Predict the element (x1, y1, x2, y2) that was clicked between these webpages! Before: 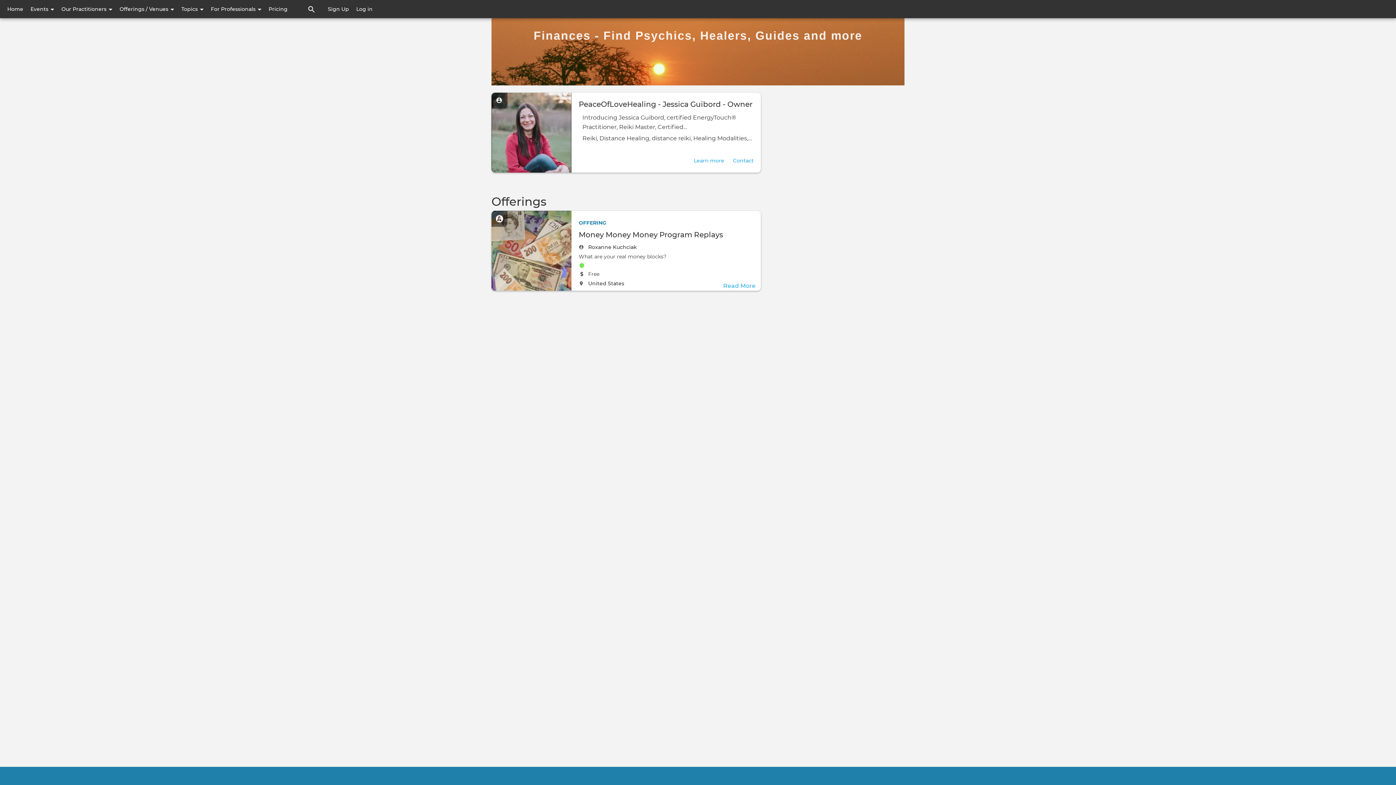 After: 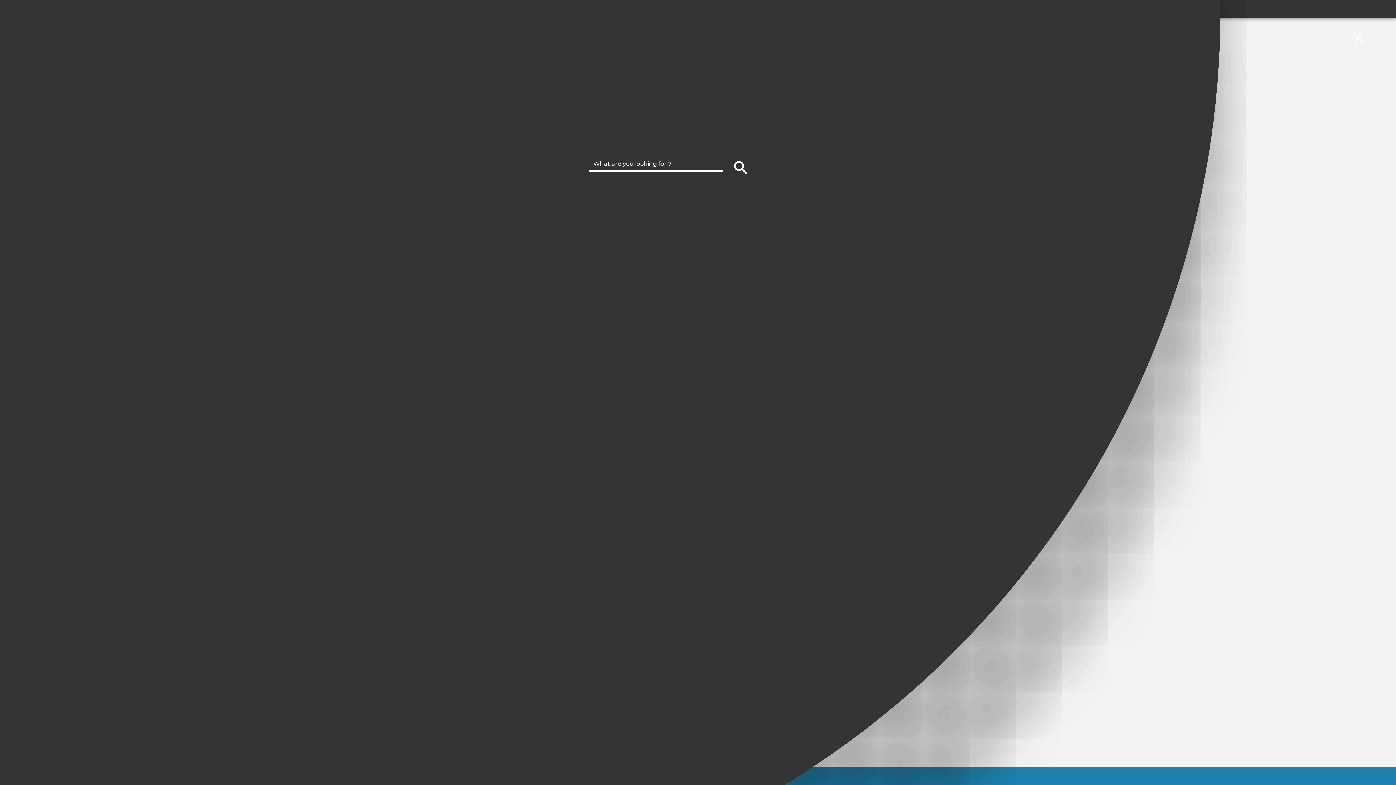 Action: bbox: (302, 0, 320, 18)